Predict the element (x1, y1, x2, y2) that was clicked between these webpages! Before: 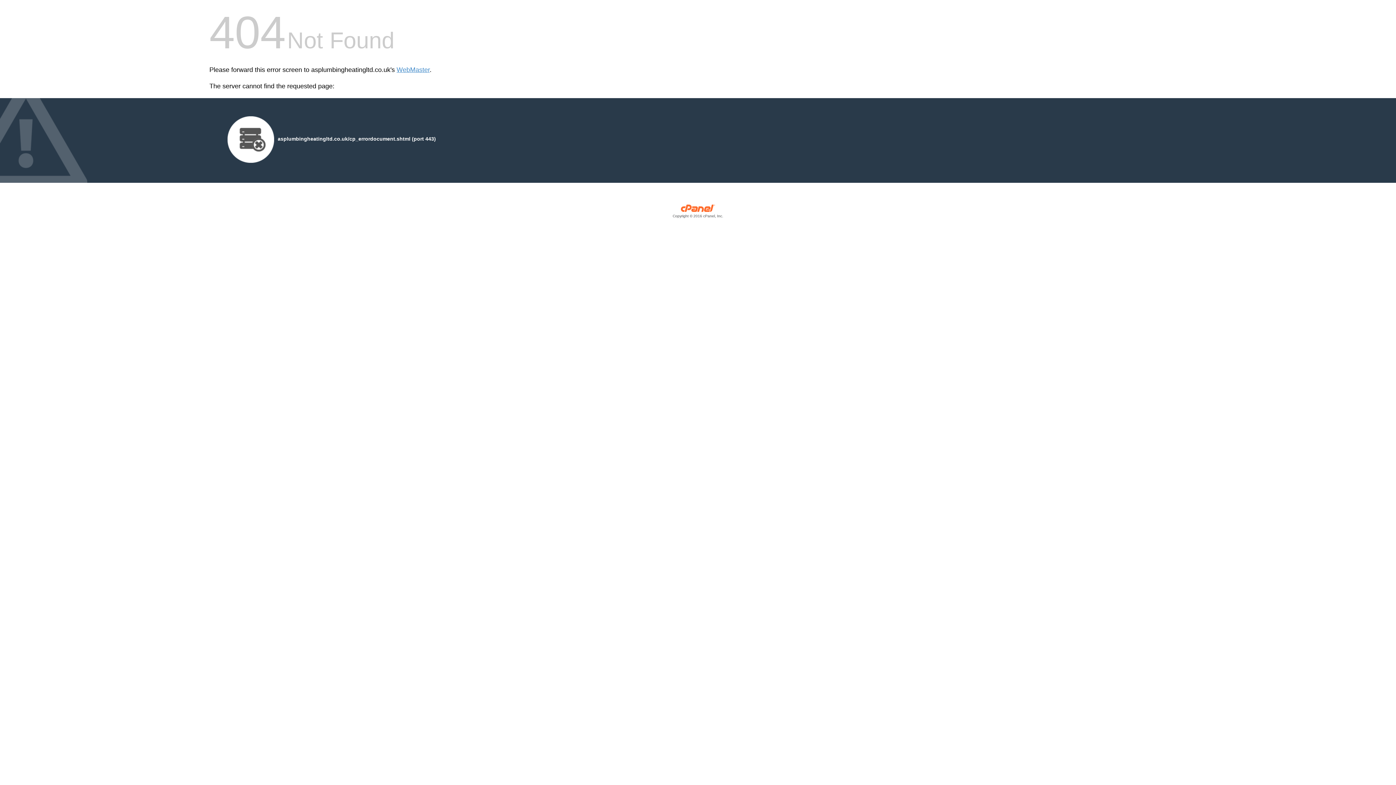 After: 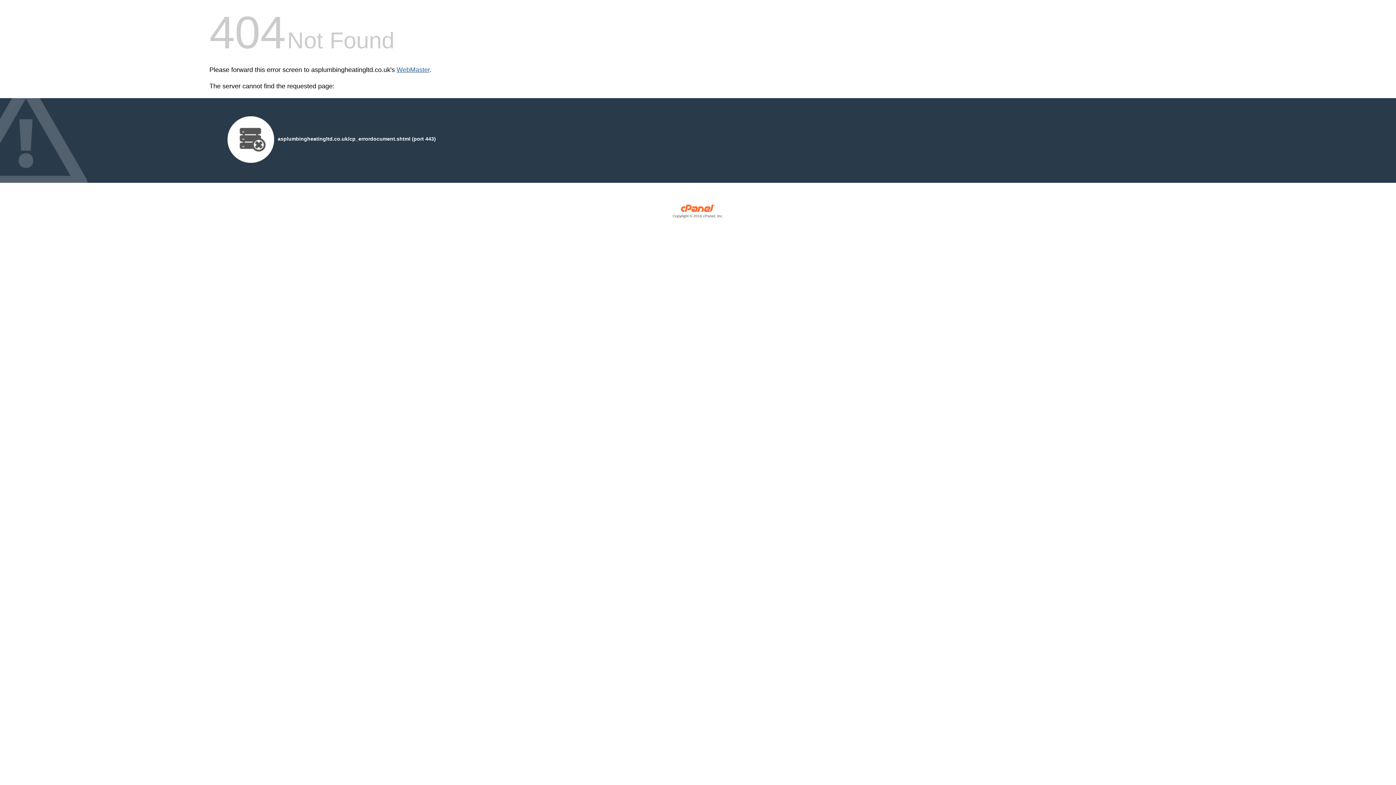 Action: label: WebMaster bbox: (396, 66, 429, 73)